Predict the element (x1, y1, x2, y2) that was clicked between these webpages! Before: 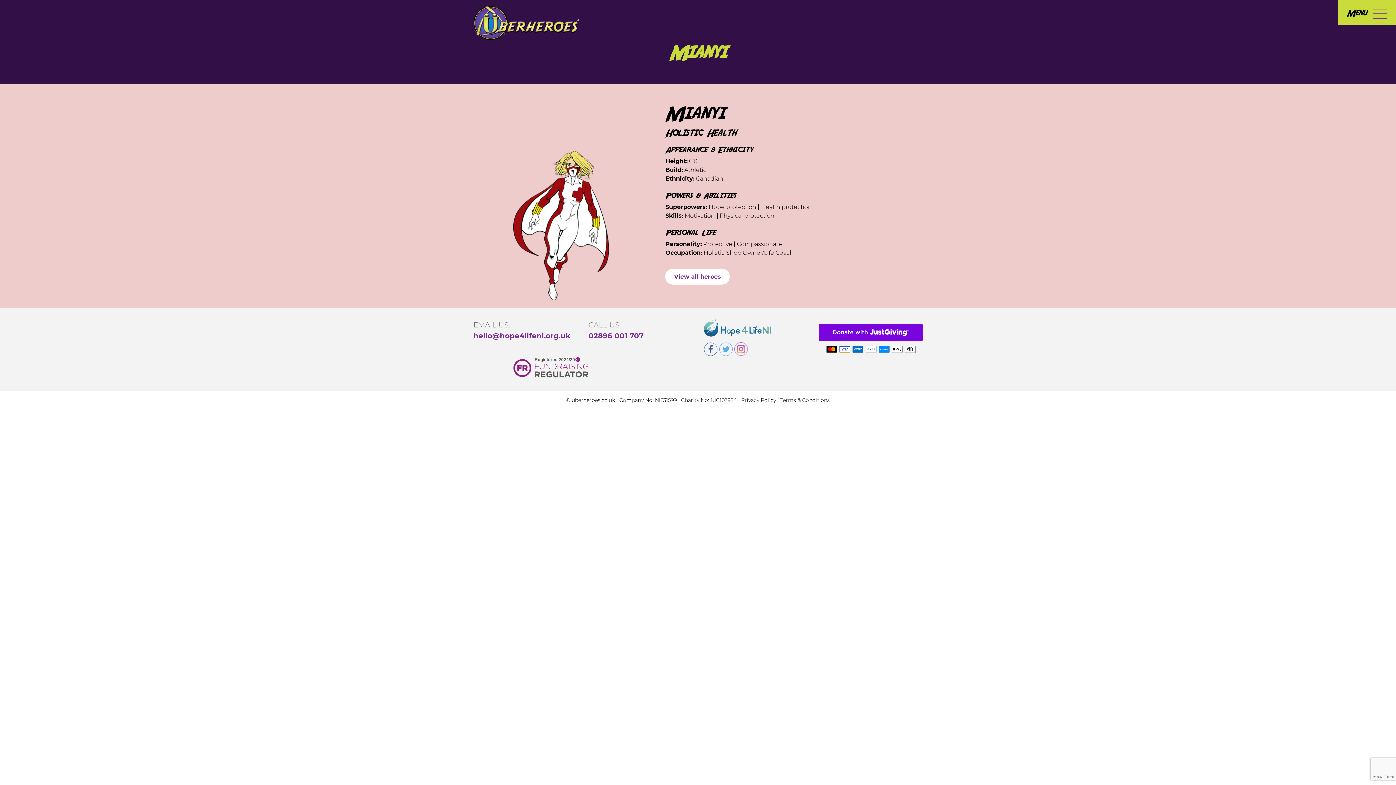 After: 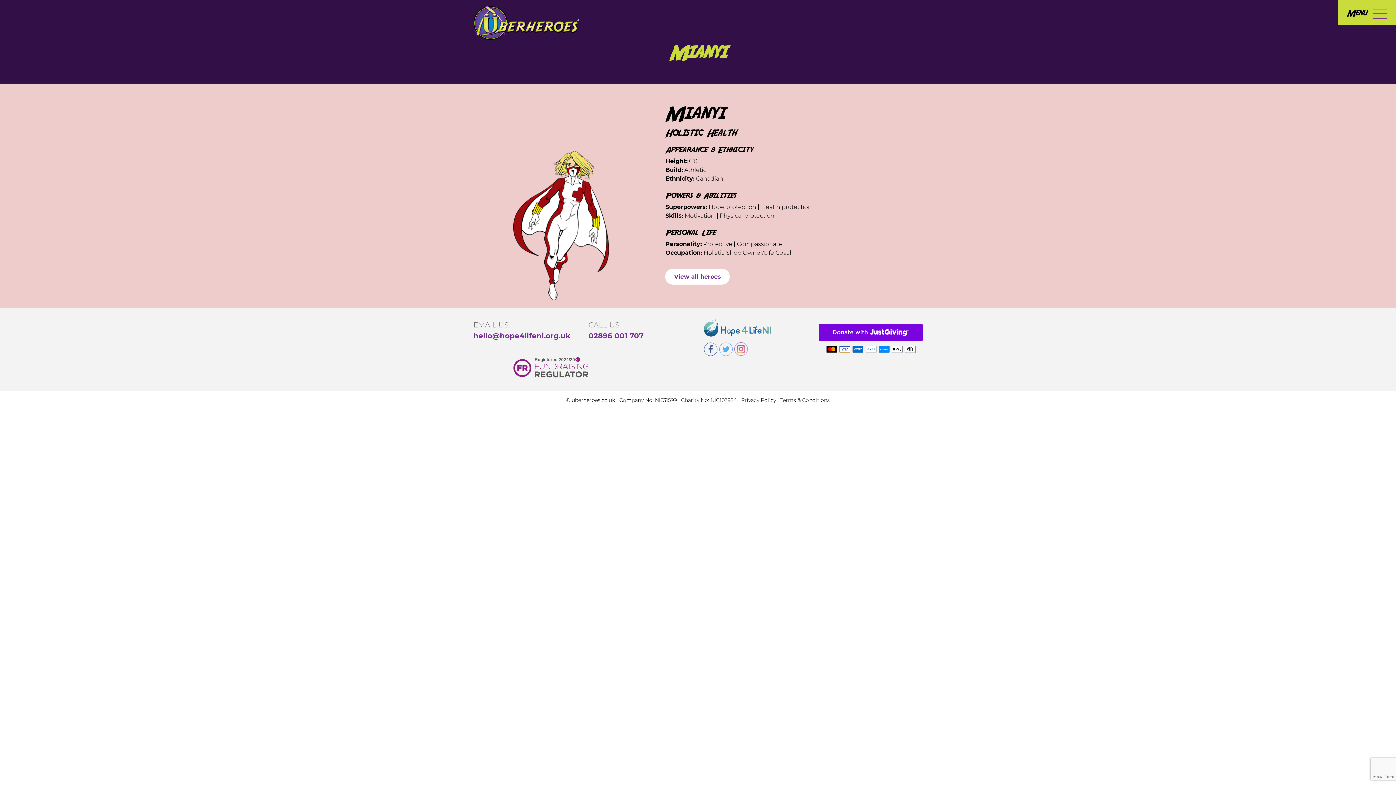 Action: bbox: (473, 330, 577, 341) label: hello@hope4lifeni.org.uk